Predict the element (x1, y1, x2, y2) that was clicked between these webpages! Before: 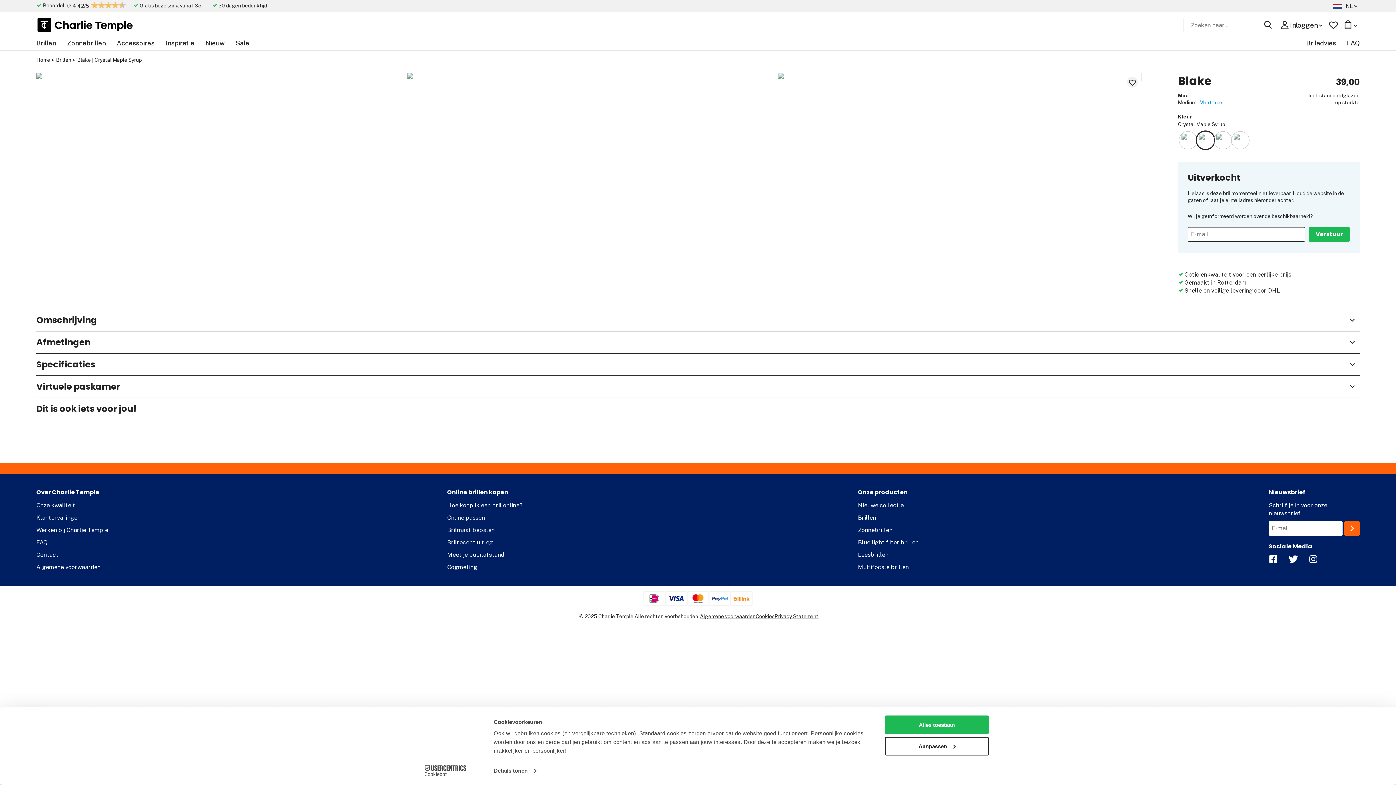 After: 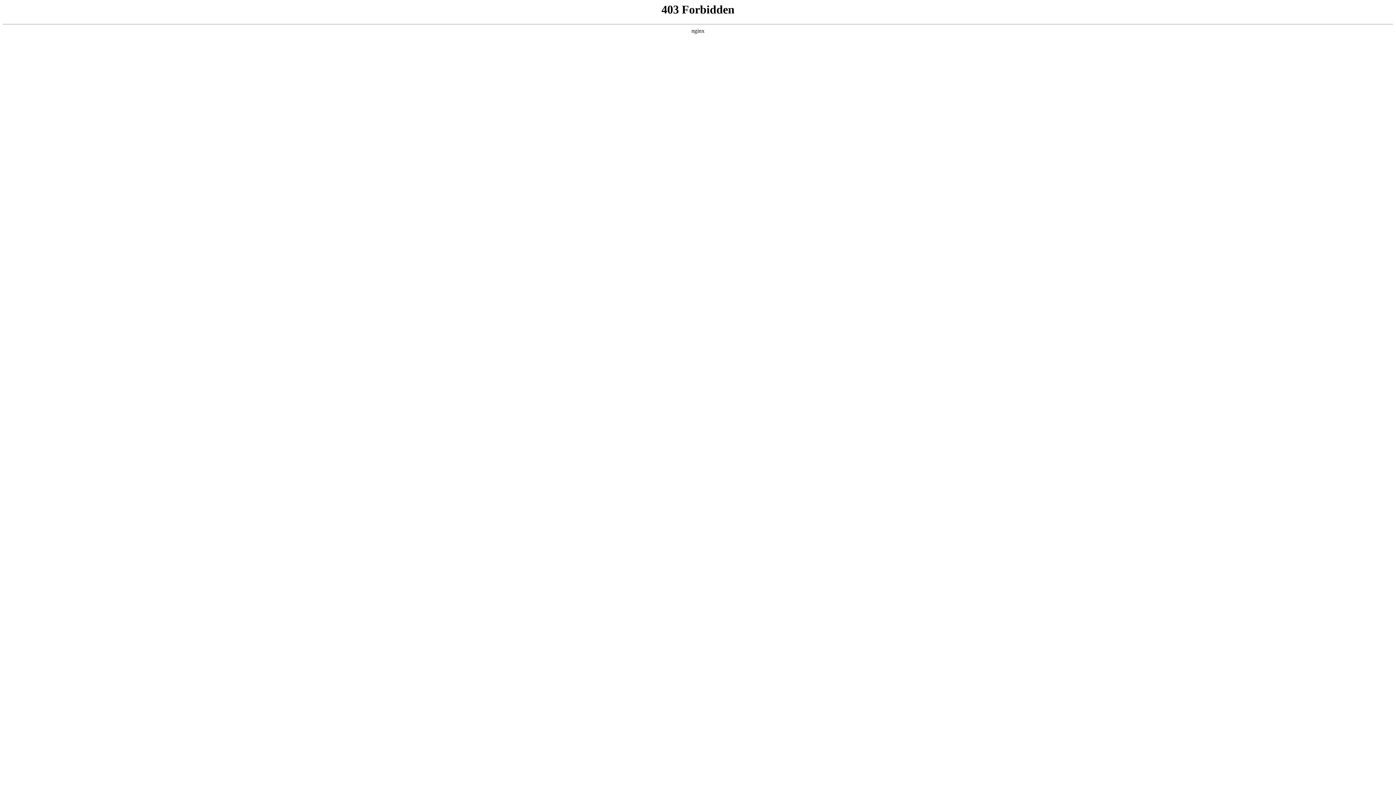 Action: bbox: (1347, 36, 1360, 49) label: FAQ